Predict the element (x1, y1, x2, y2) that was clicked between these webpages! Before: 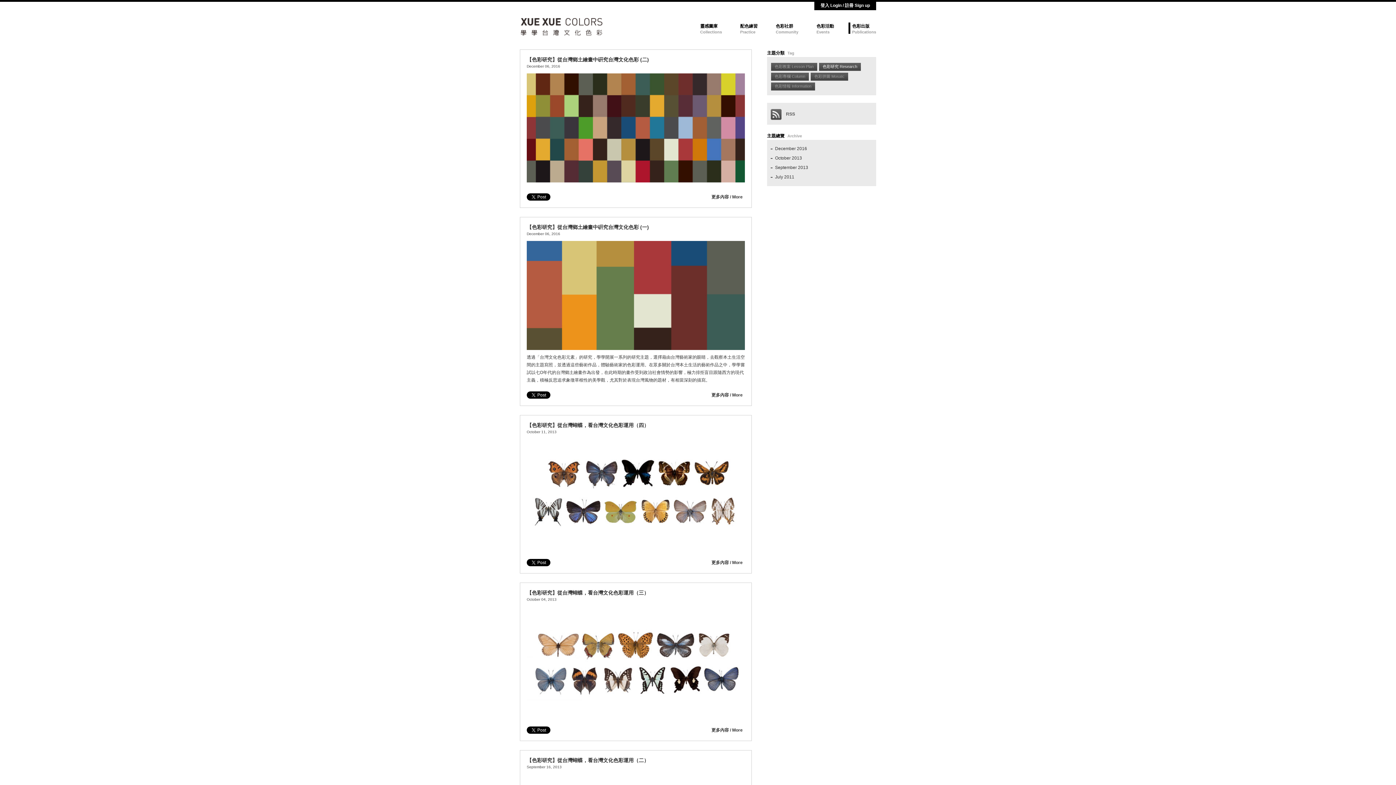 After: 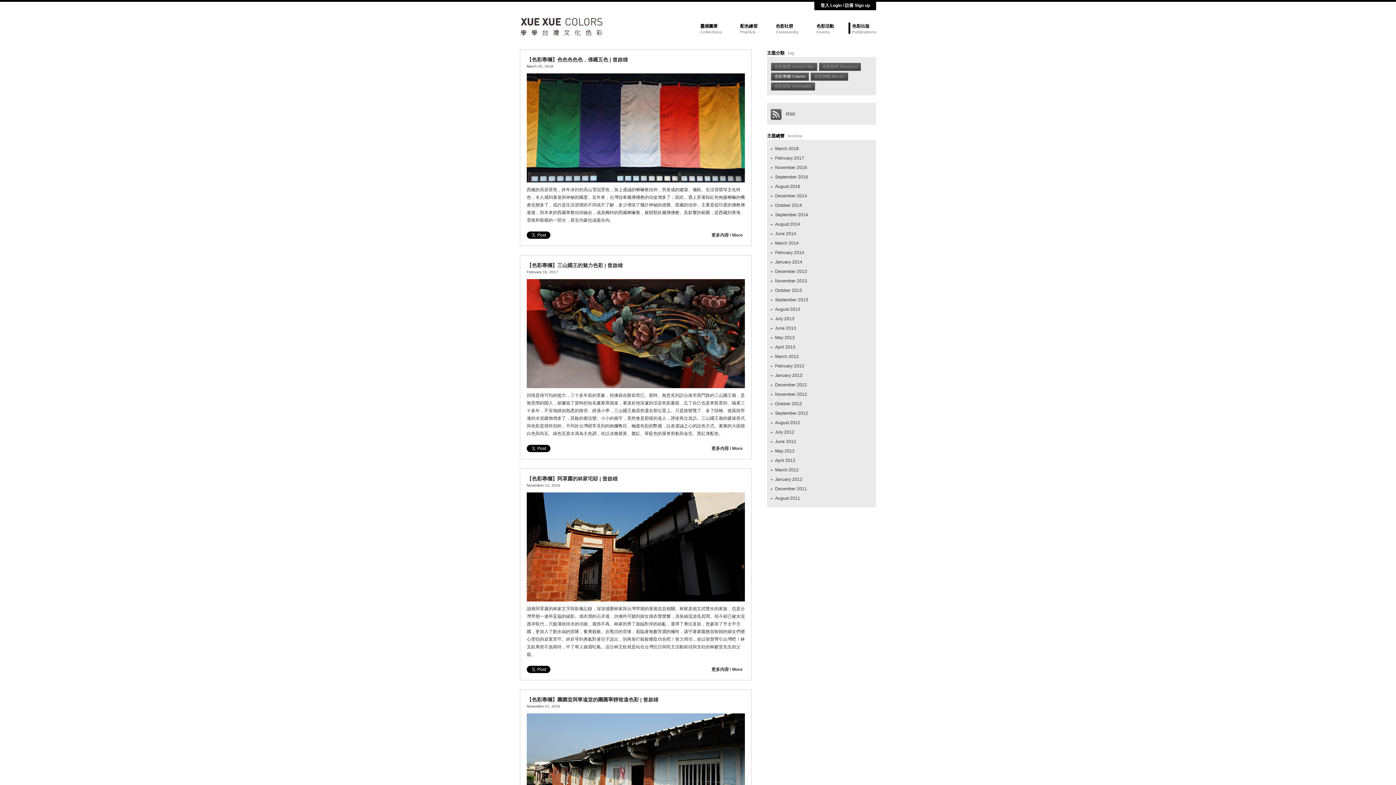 Action: label: 色彩專欄 Column bbox: (774, 74, 805, 78)